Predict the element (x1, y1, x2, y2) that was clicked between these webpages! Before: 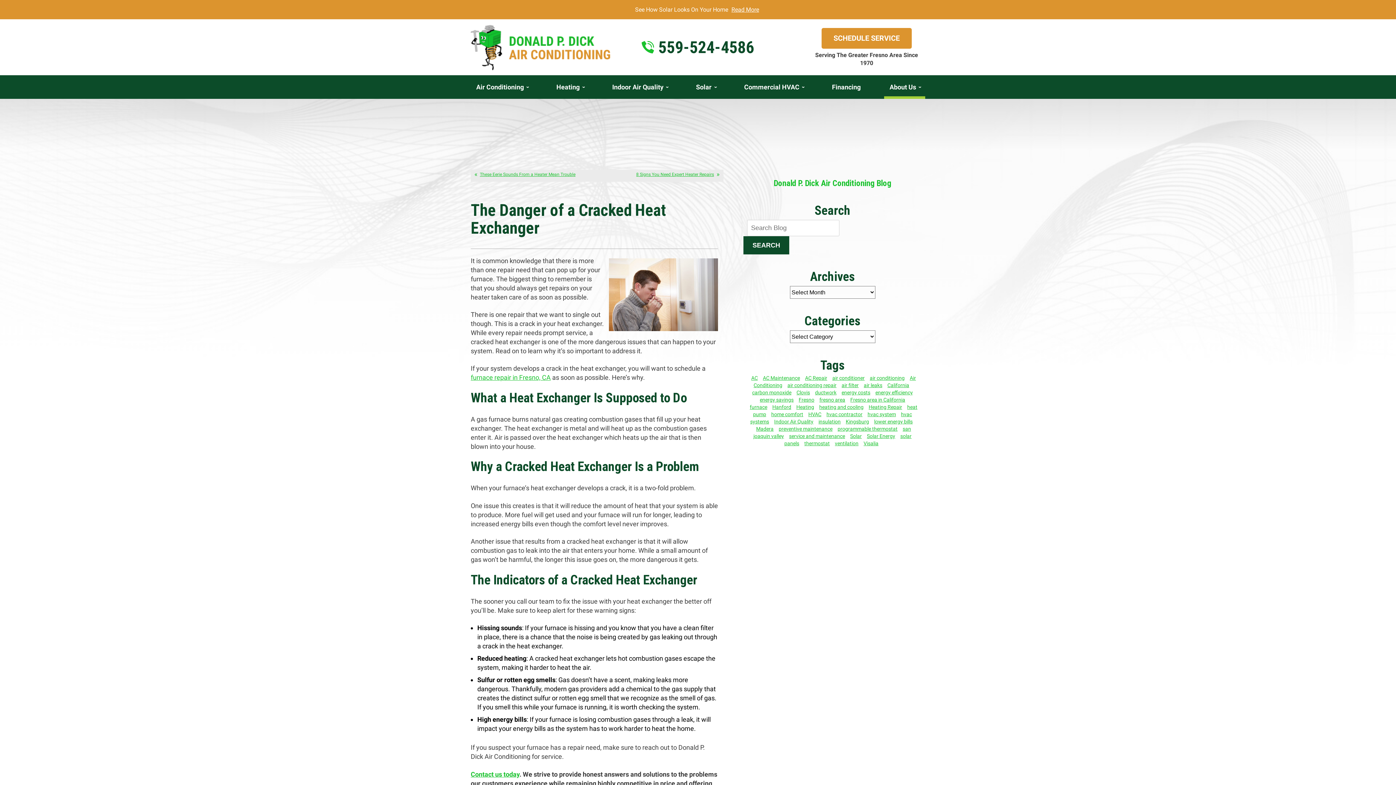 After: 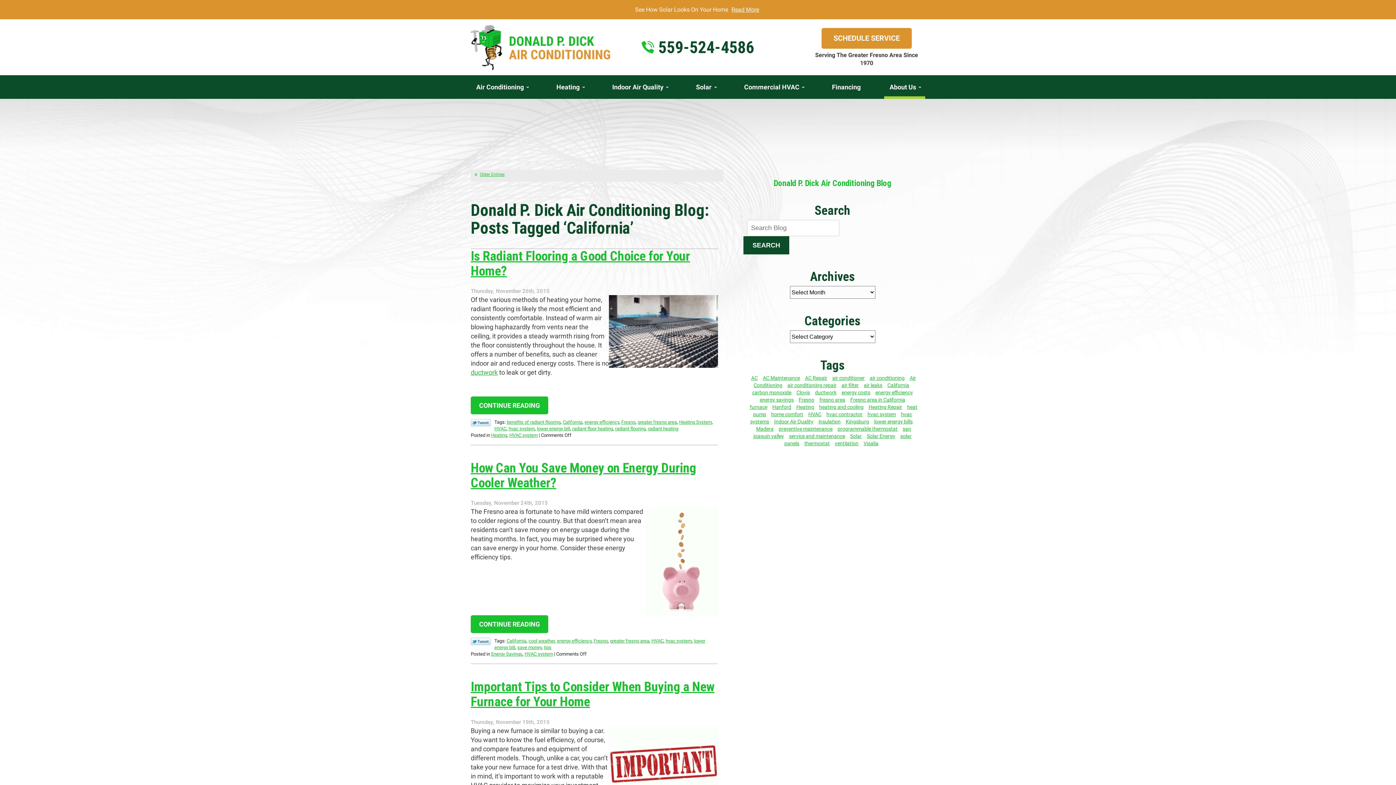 Action: bbox: (885, 381, 911, 389) label: California (361 items)